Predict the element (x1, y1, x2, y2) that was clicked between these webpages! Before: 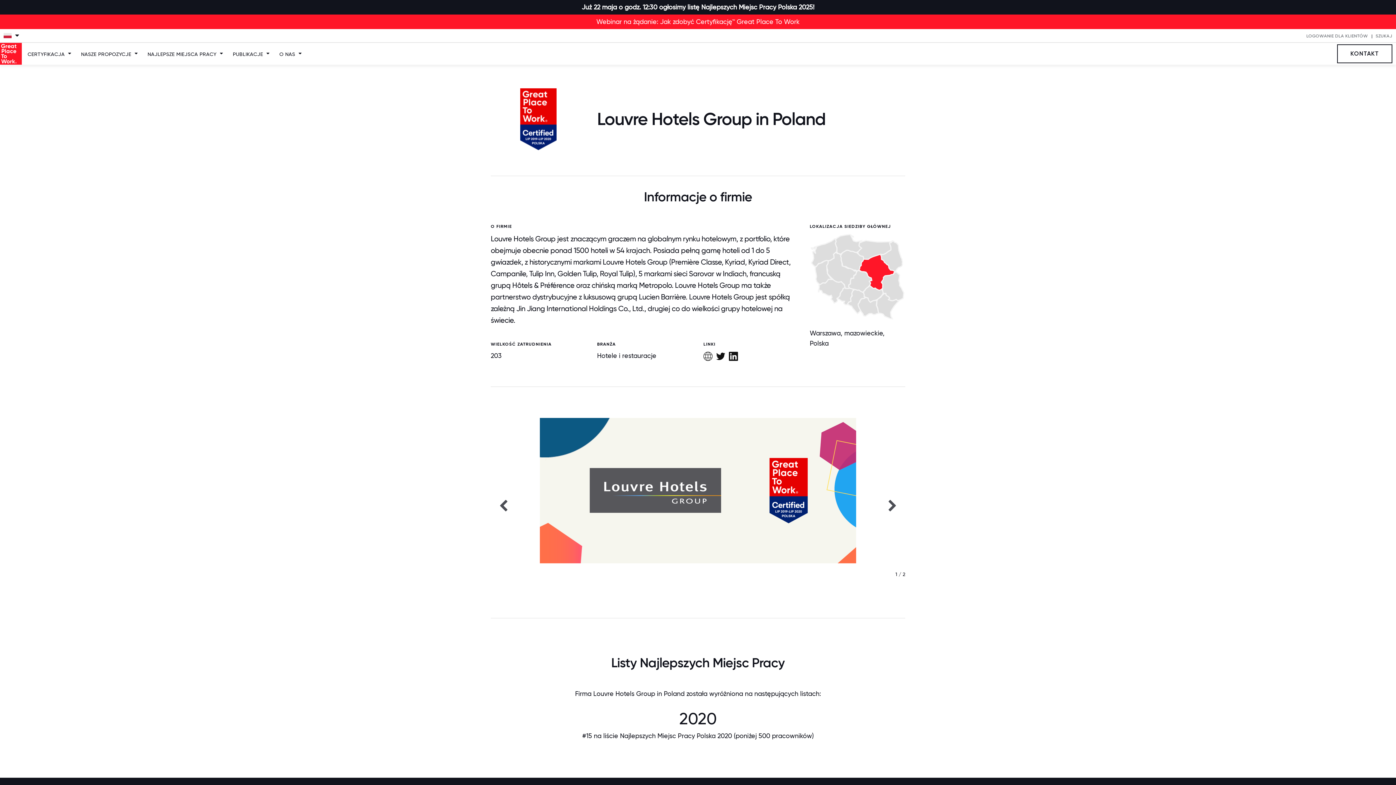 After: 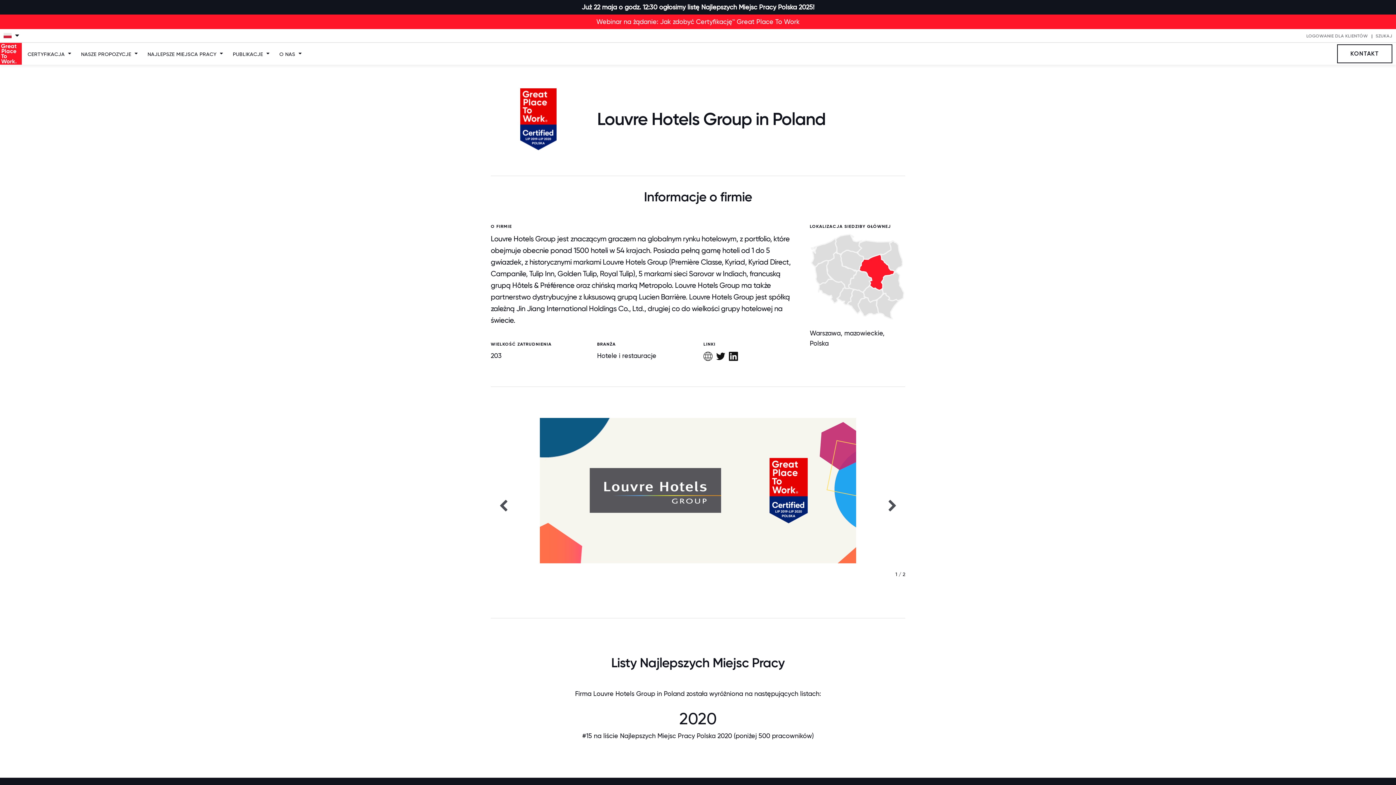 Action: bbox: (703, 352, 712, 361)